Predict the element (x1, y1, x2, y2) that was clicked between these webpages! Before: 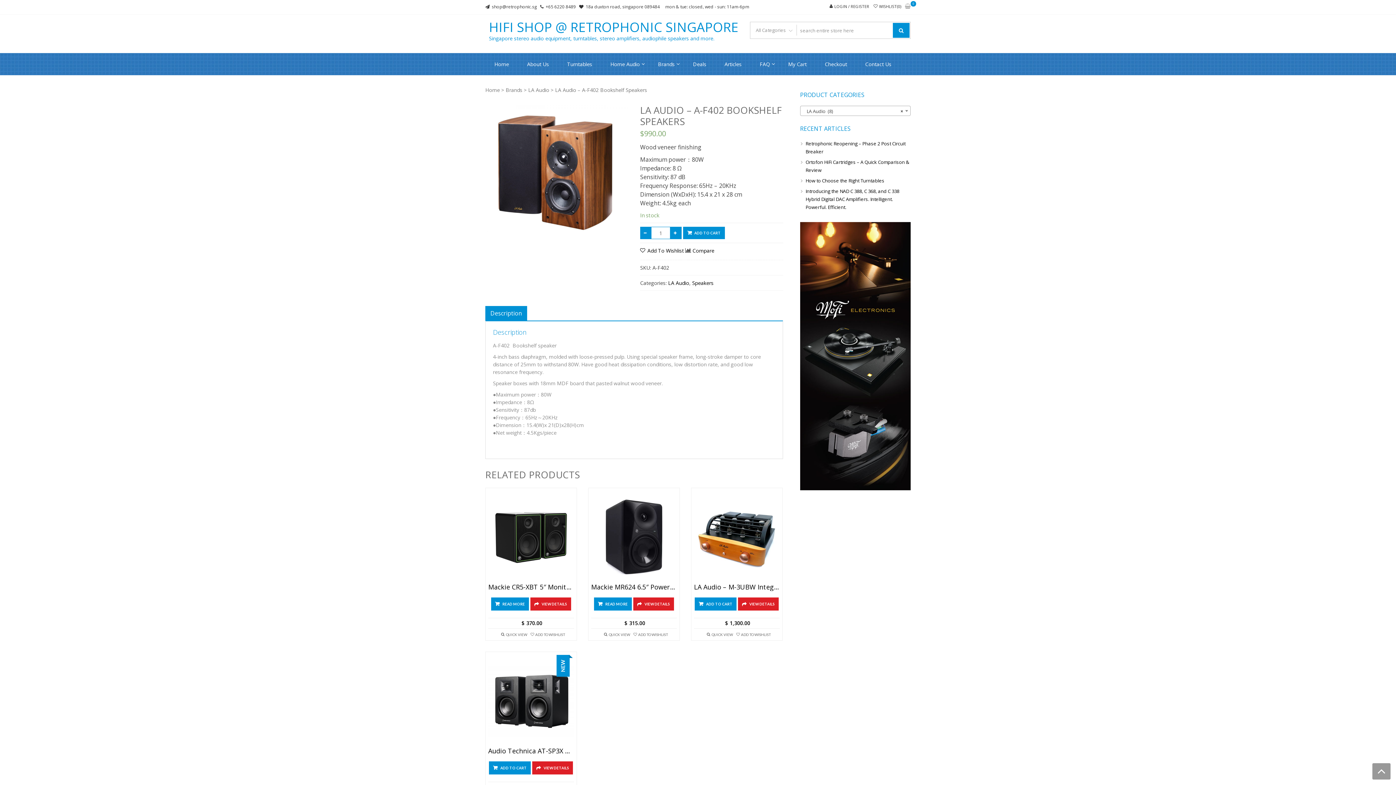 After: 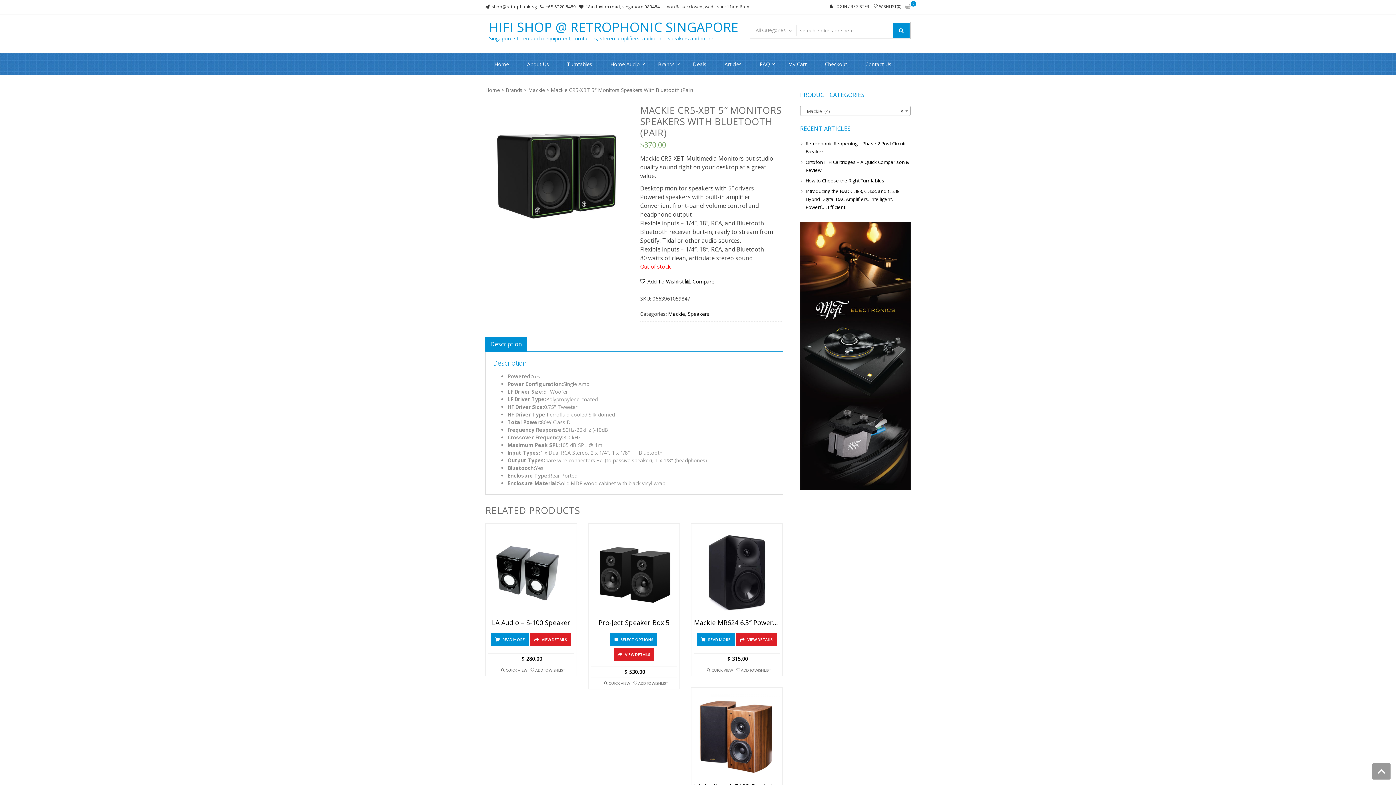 Action: bbox: (488, 533, 574, 541)